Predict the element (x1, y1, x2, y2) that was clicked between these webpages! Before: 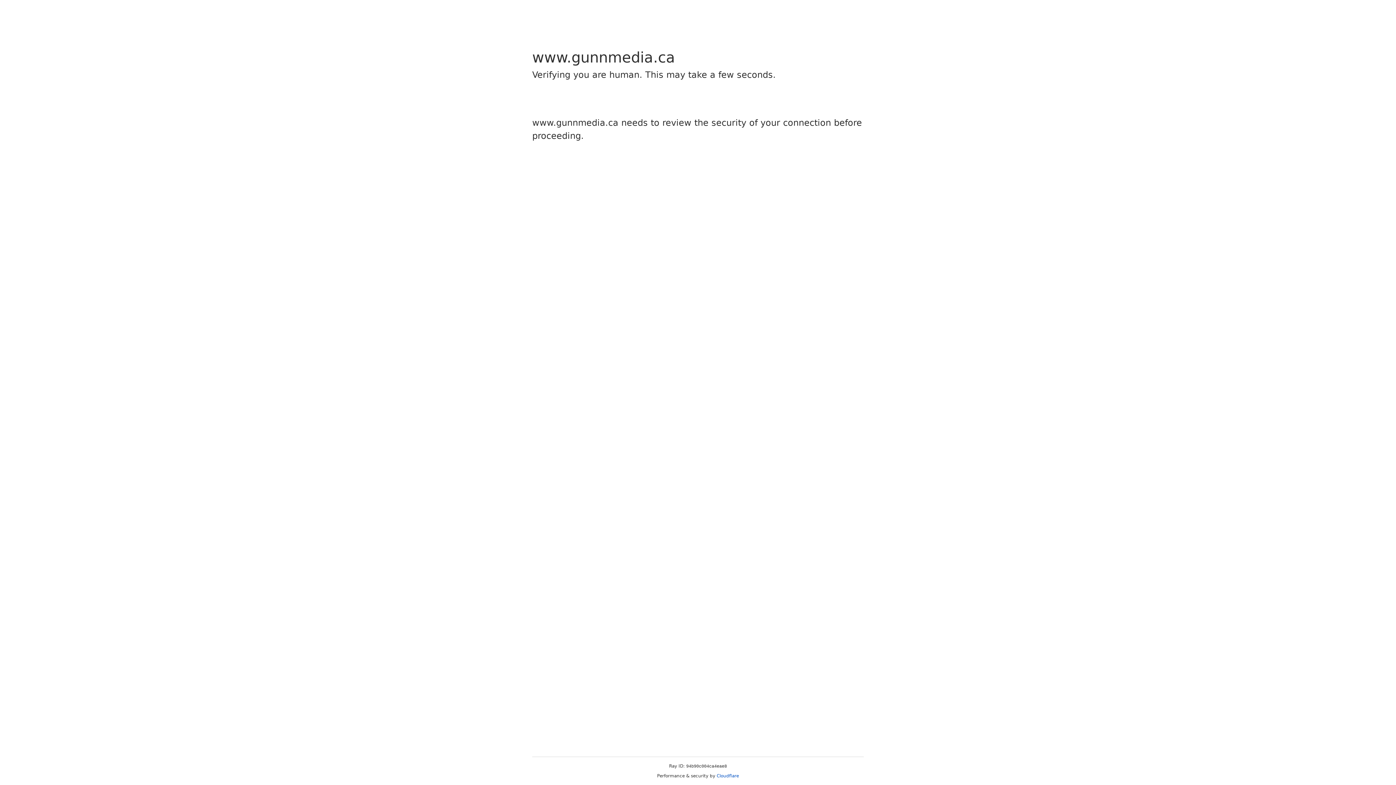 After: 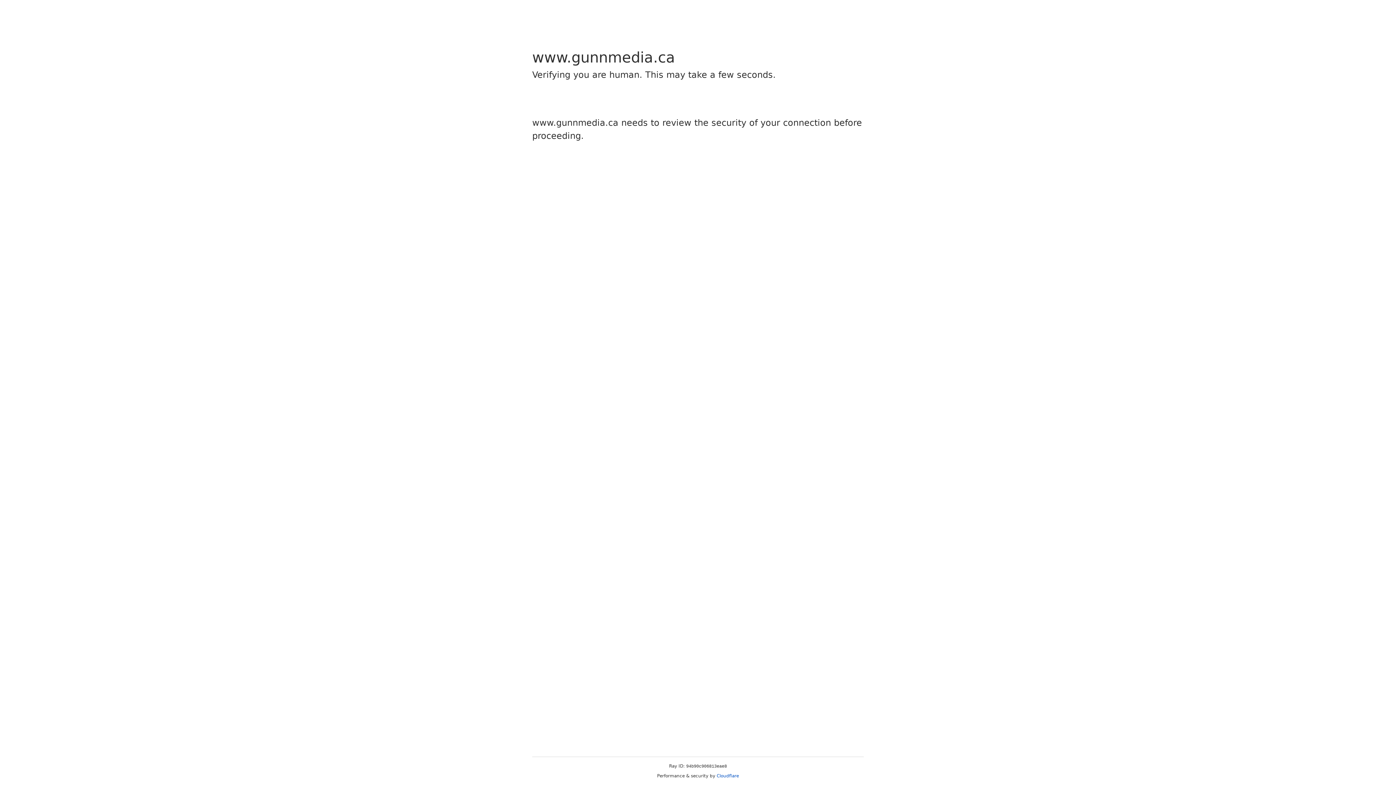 Action: bbox: (716, 773, 739, 778) label: Cloudflare